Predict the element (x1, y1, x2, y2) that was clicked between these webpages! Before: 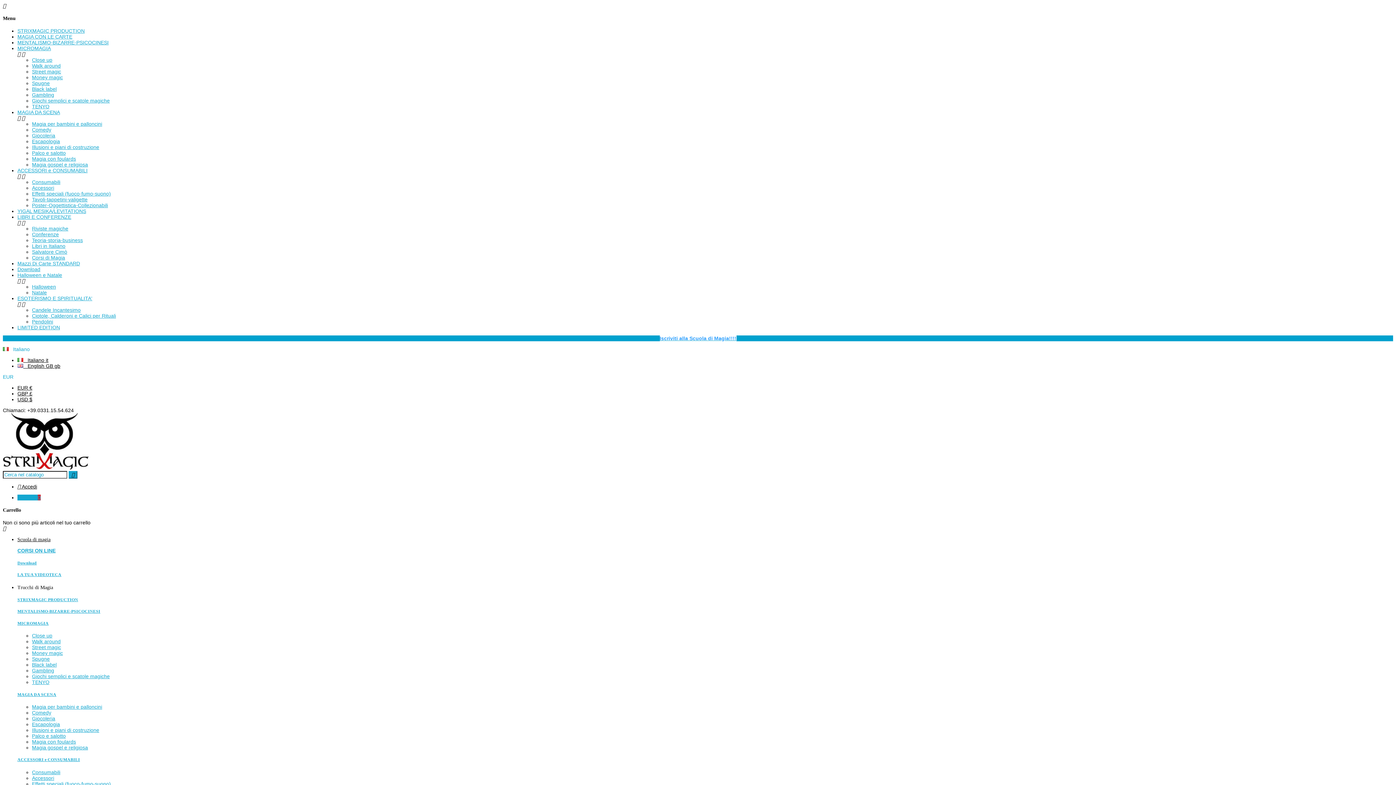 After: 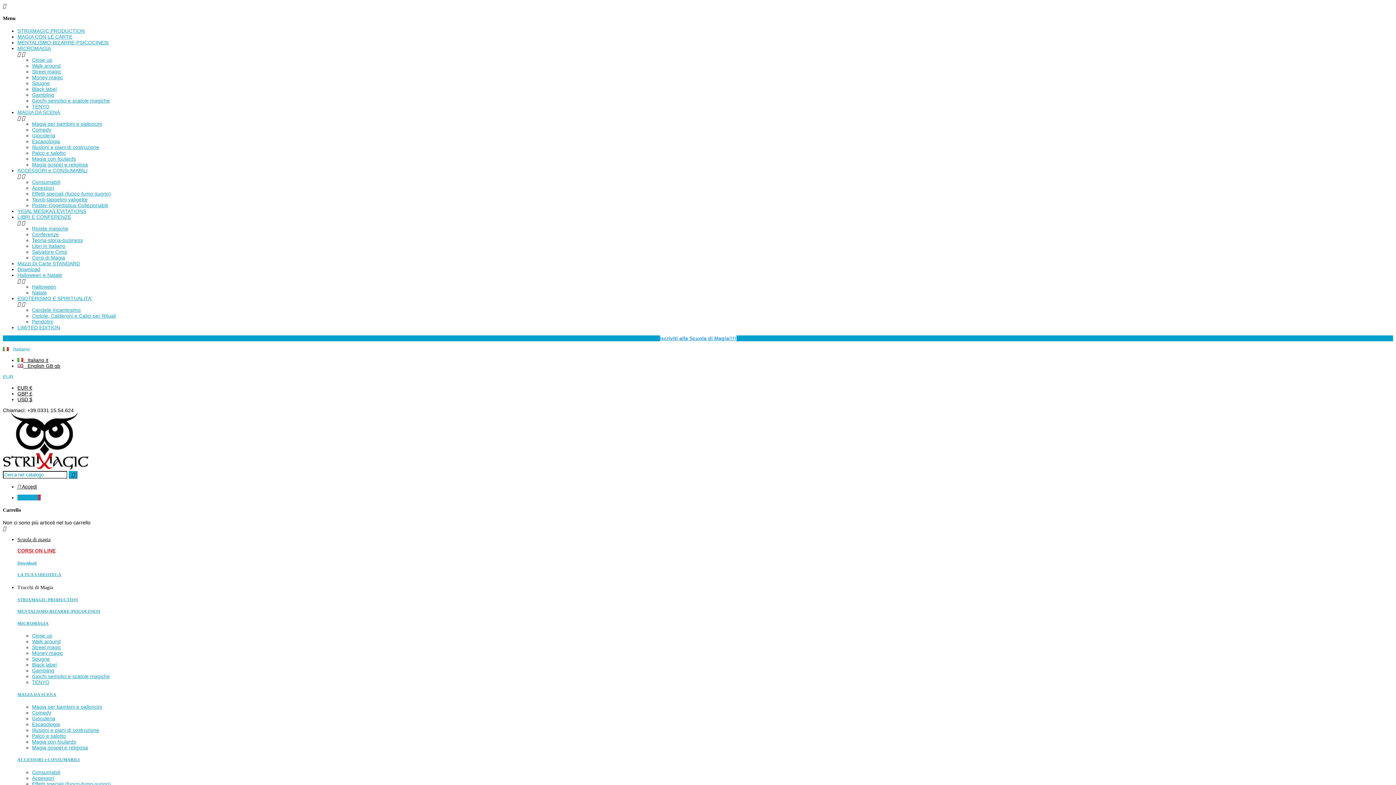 Action: label: CORSI ON LINE bbox: (17, 548, 55, 553)